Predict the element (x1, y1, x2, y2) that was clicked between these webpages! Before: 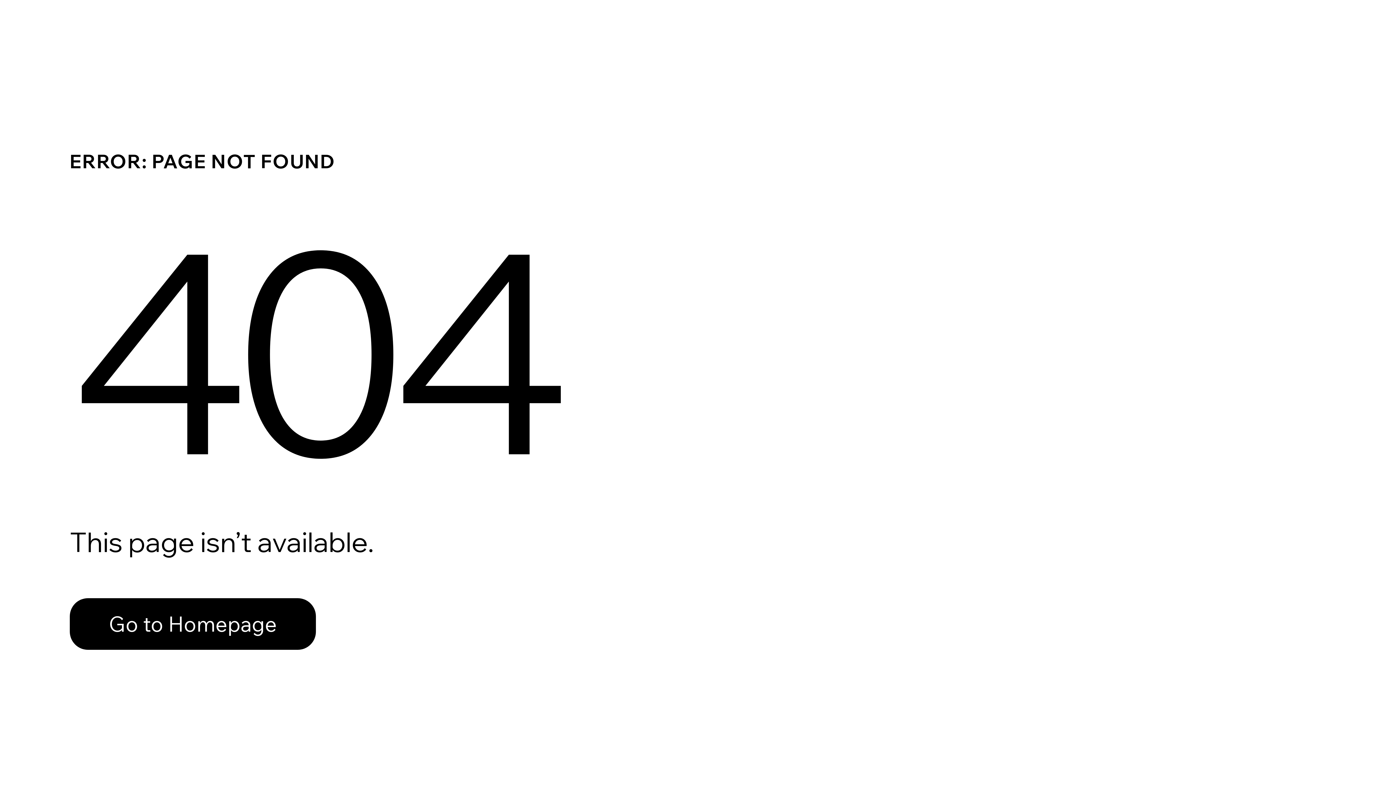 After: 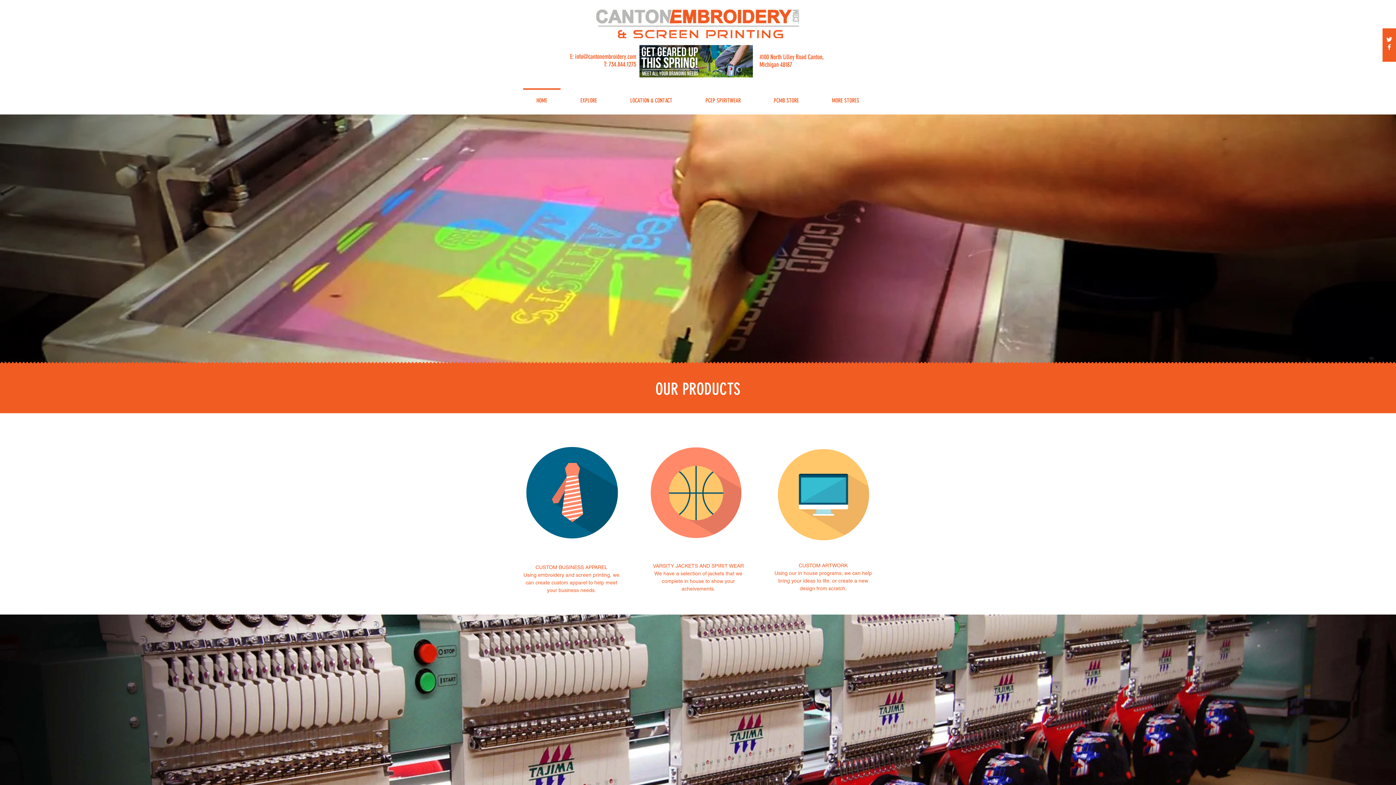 Action: label: Go to Homepage bbox: (69, 598, 316, 650)